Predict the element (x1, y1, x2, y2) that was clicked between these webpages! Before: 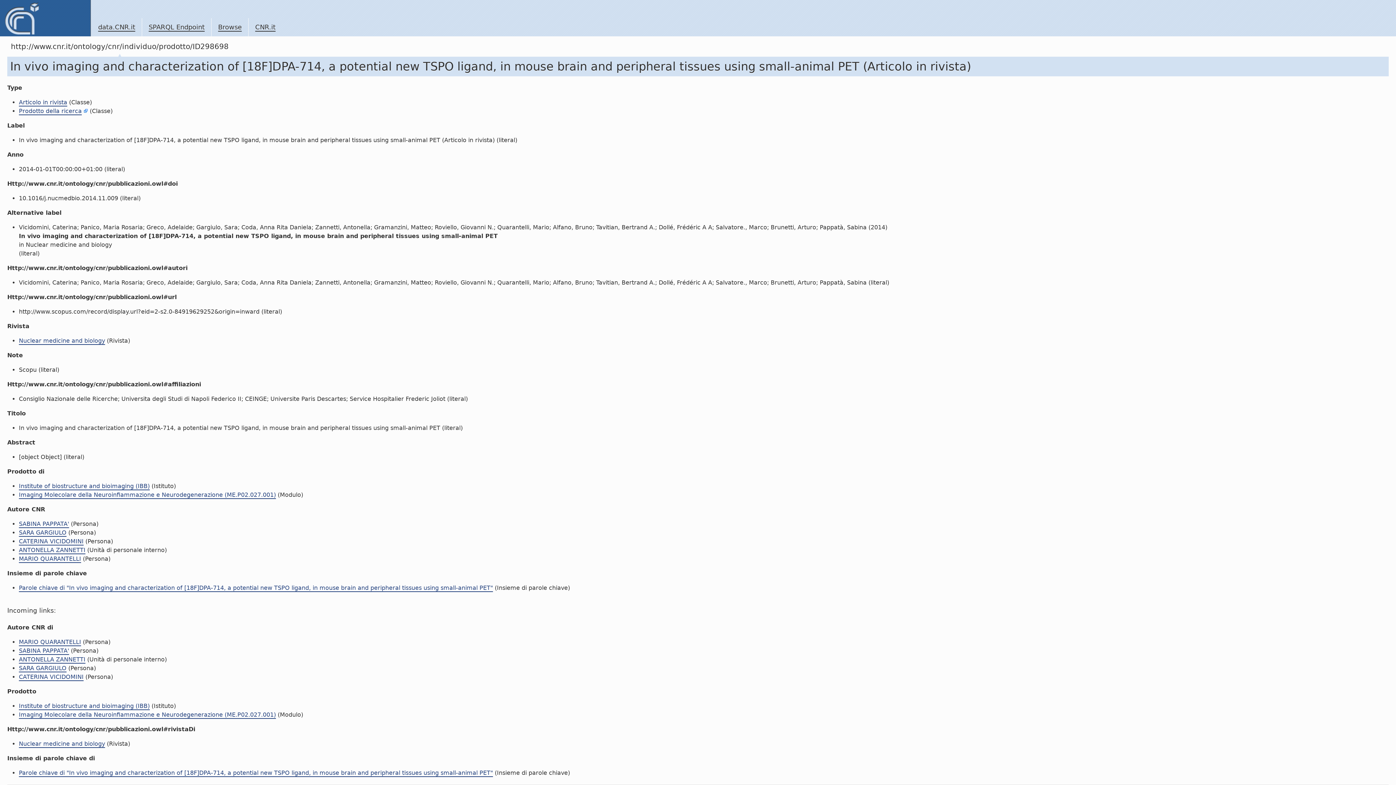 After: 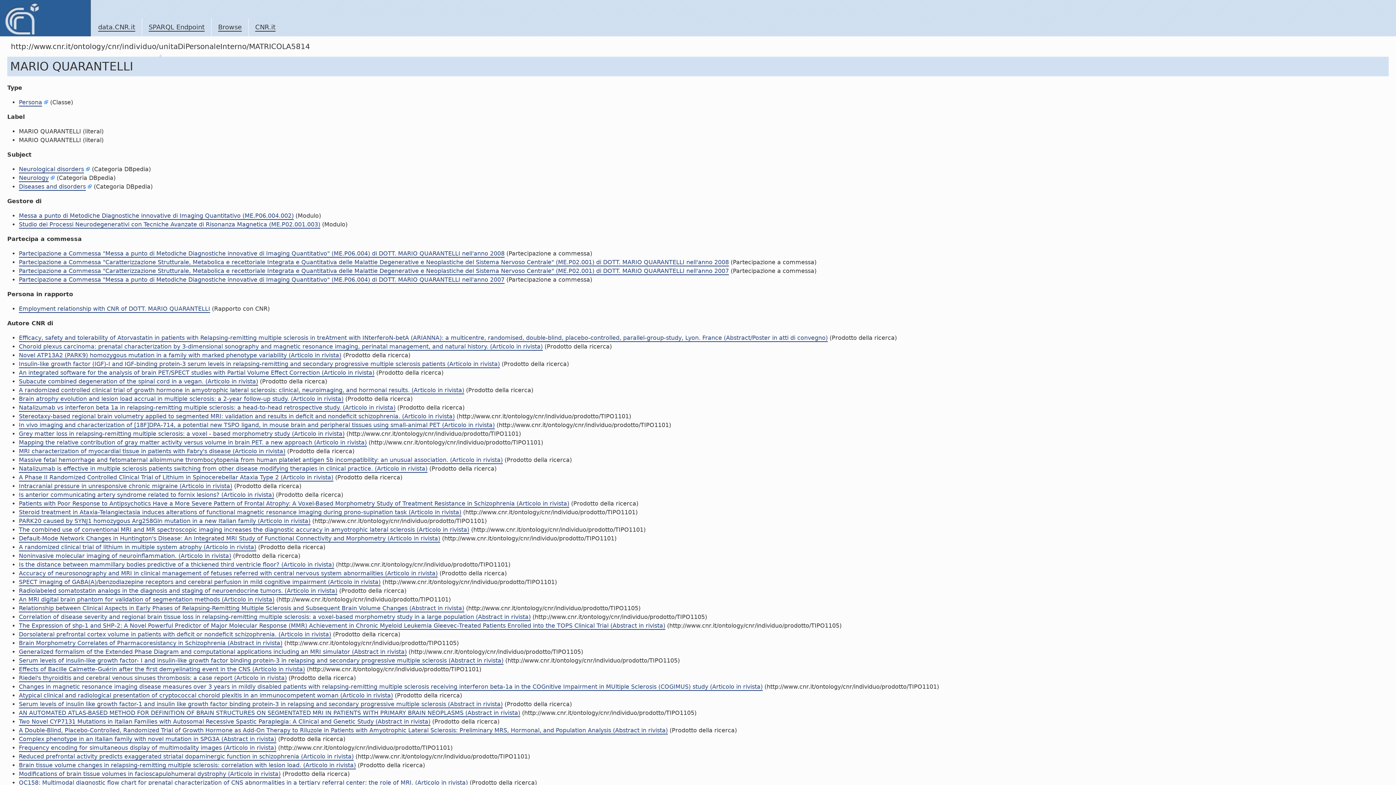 Action: label: MARIO QUARANTELLI bbox: (18, 555, 81, 563)